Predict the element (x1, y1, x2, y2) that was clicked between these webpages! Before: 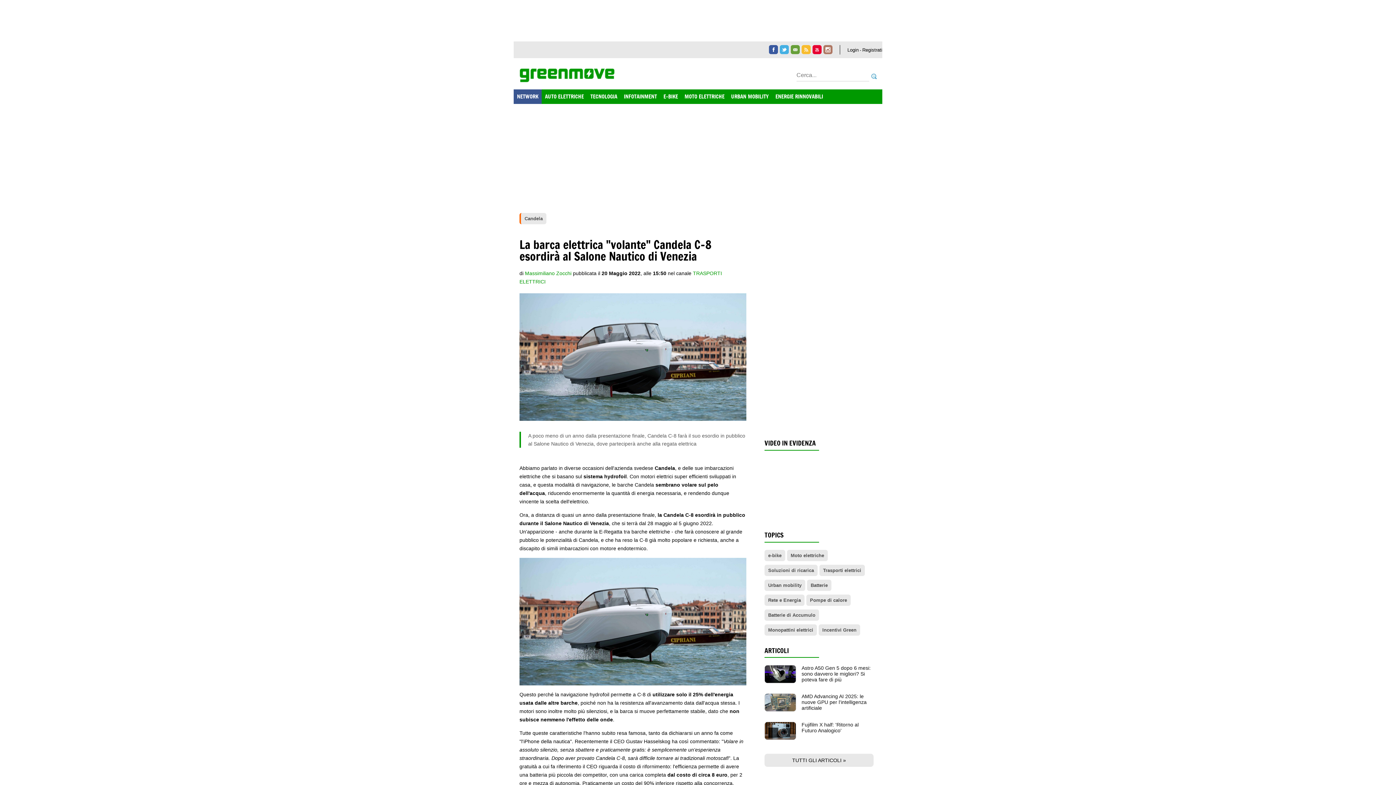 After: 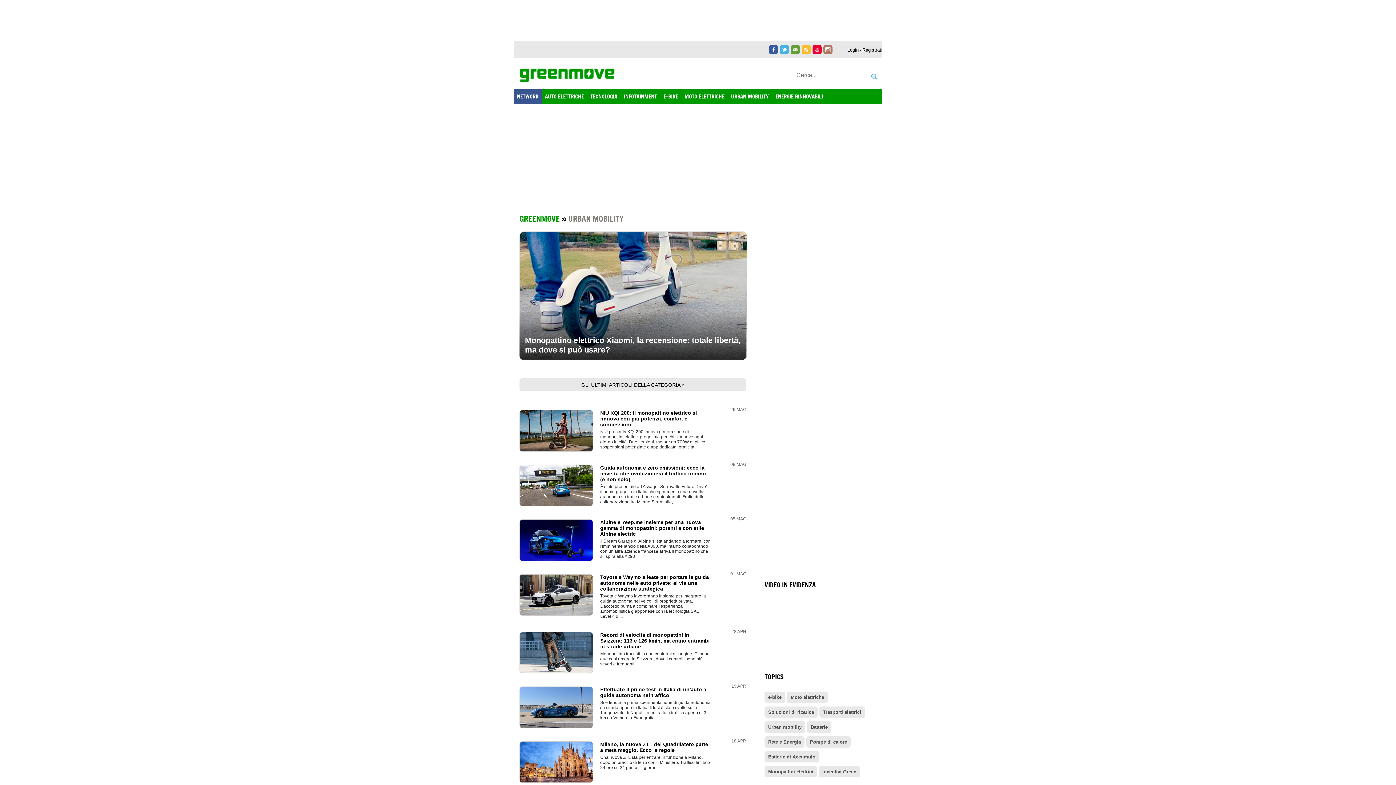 Action: bbox: (728, 89, 772, 104) label: URBAN MOBILITY